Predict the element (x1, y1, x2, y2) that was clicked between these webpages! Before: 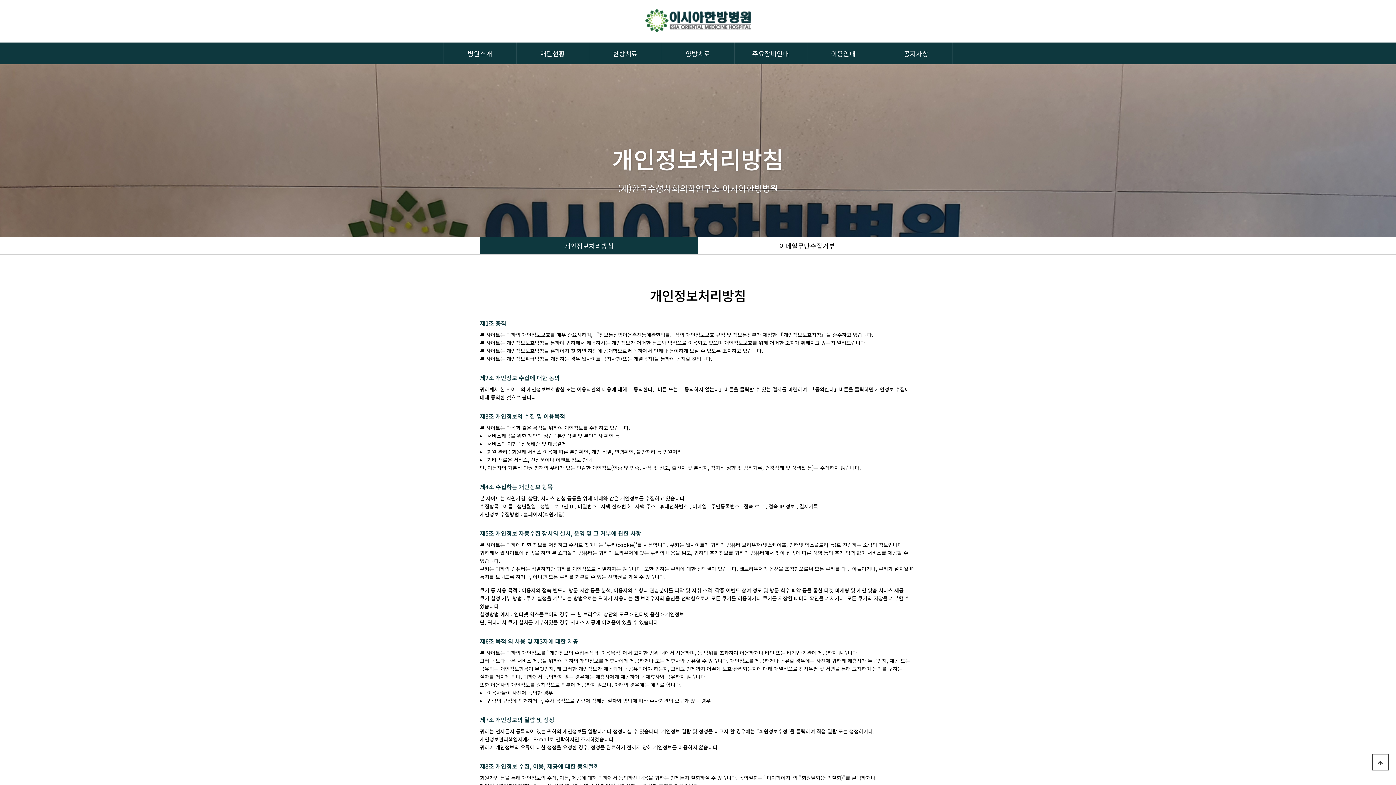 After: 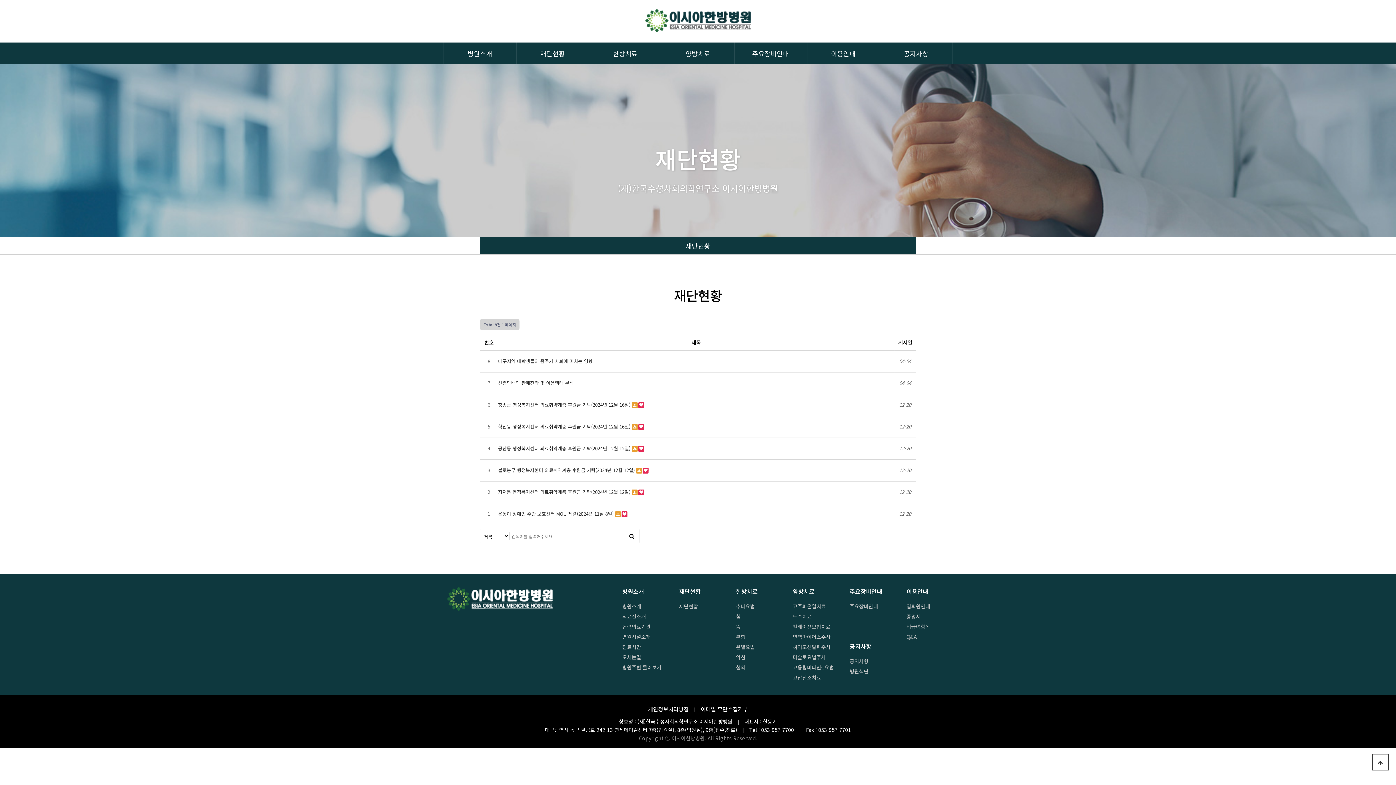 Action: label: 재단현황 bbox: (516, 42, 589, 64)